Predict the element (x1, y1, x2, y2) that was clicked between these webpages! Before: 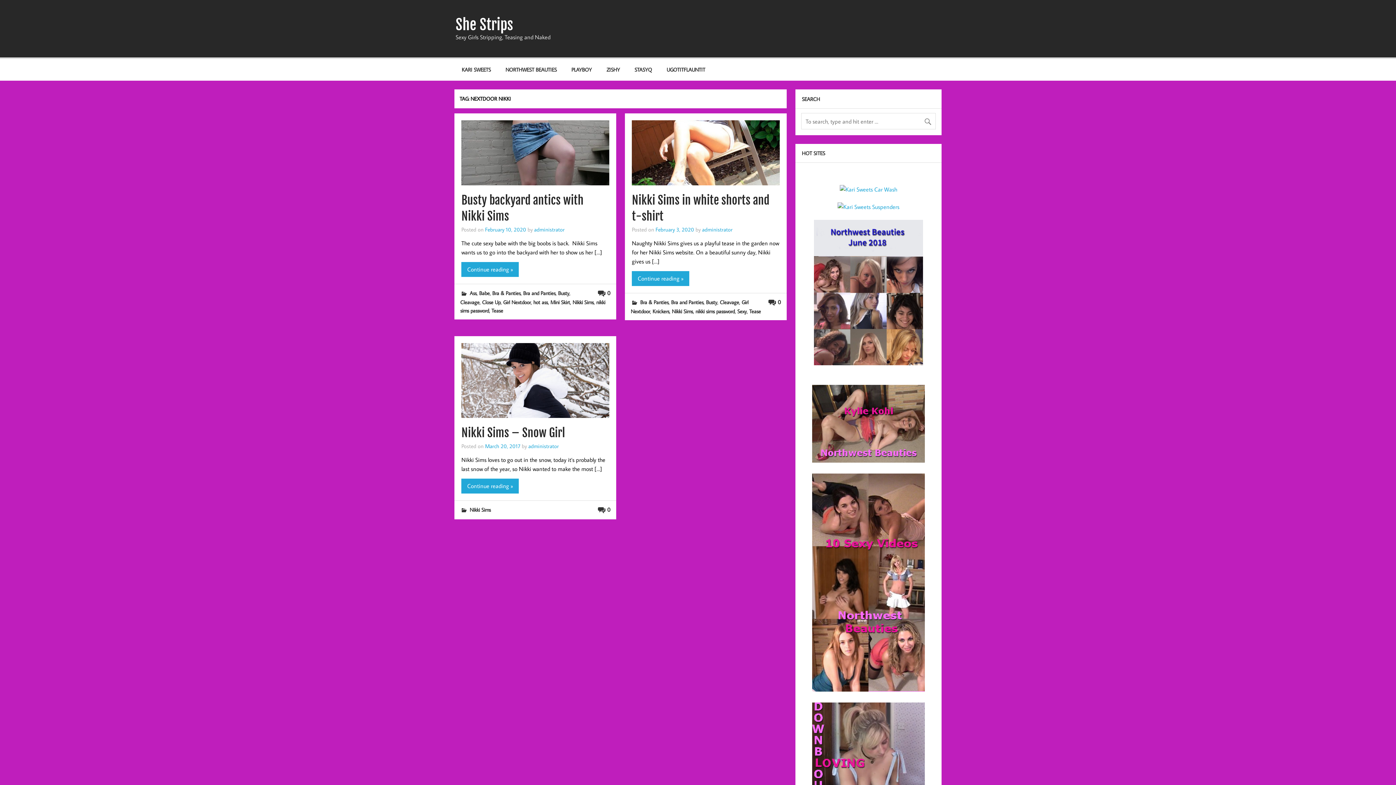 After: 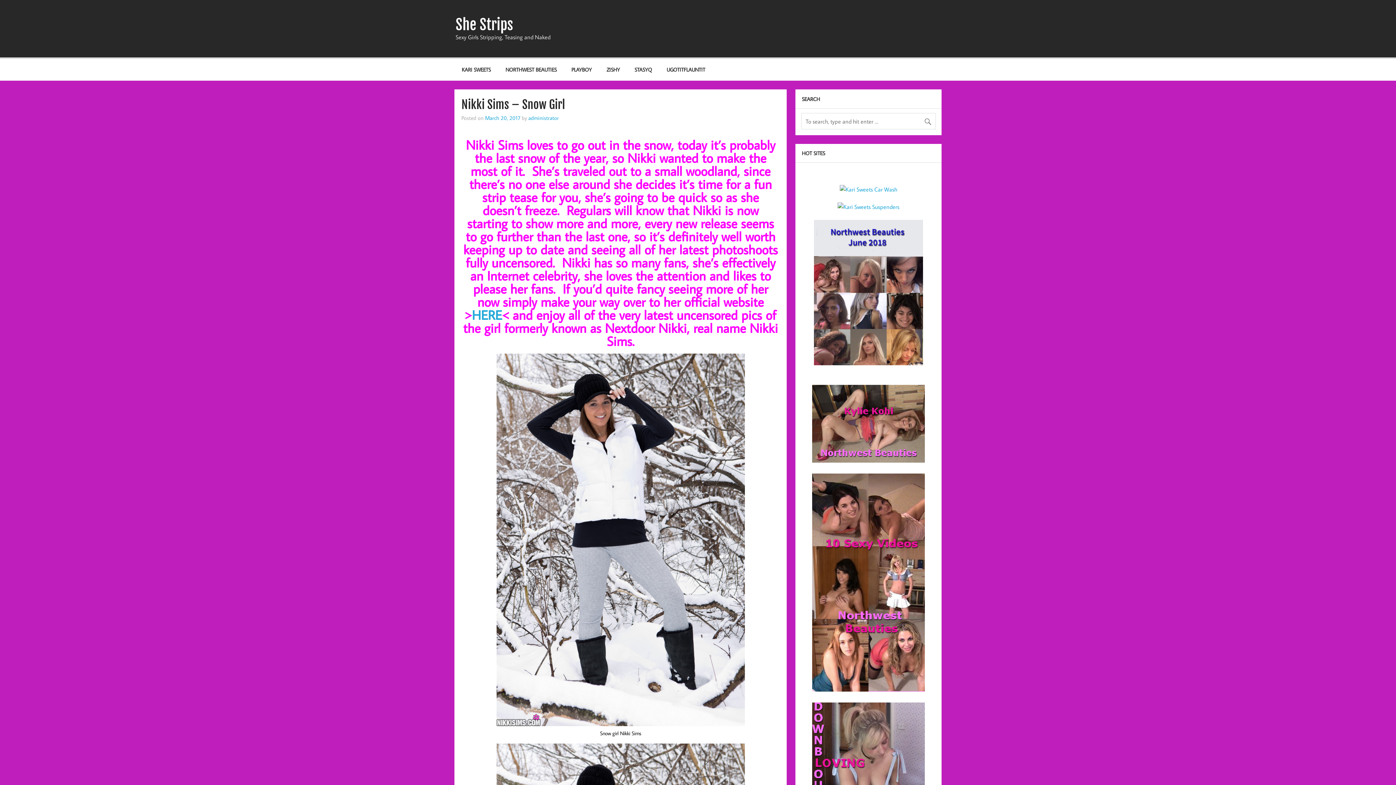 Action: bbox: (461, 478, 518, 493) label: Continue reading »